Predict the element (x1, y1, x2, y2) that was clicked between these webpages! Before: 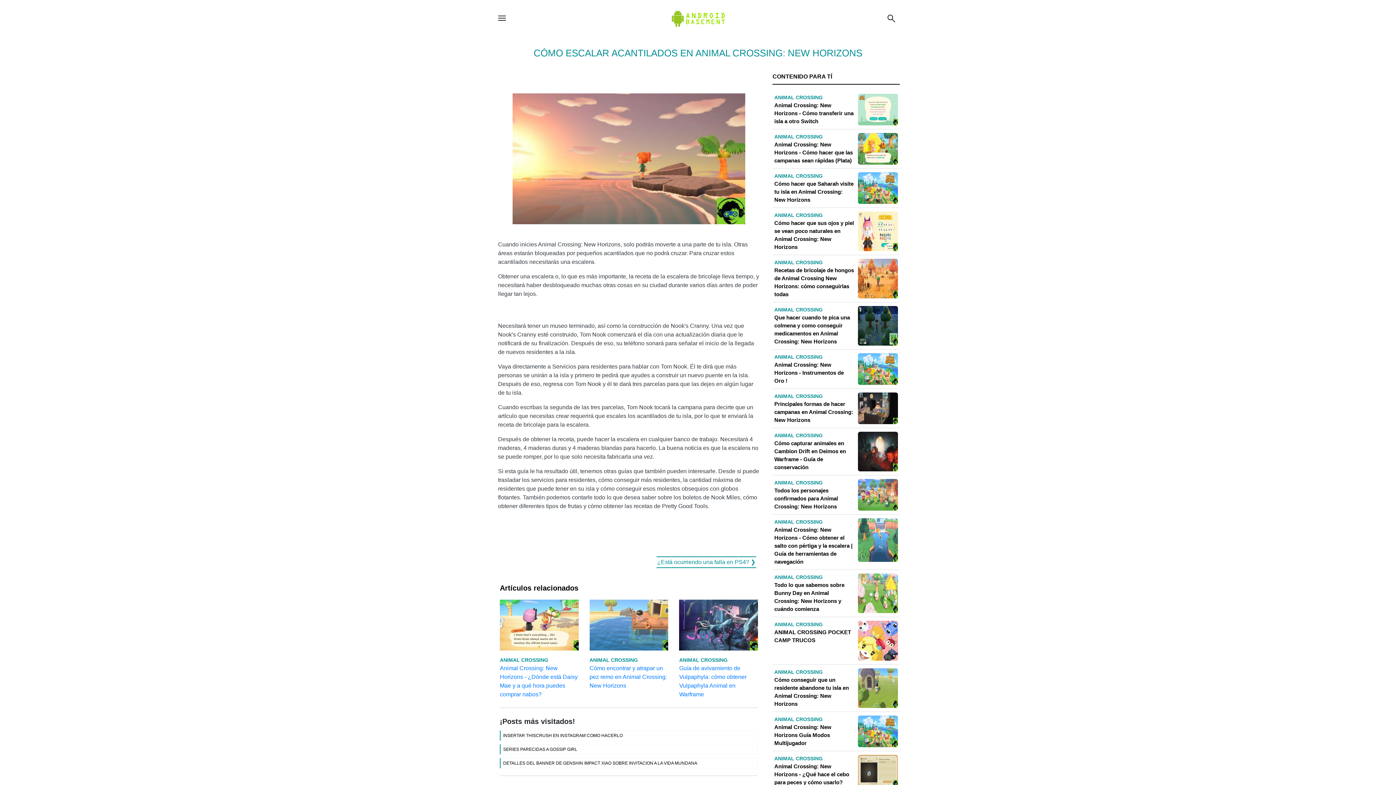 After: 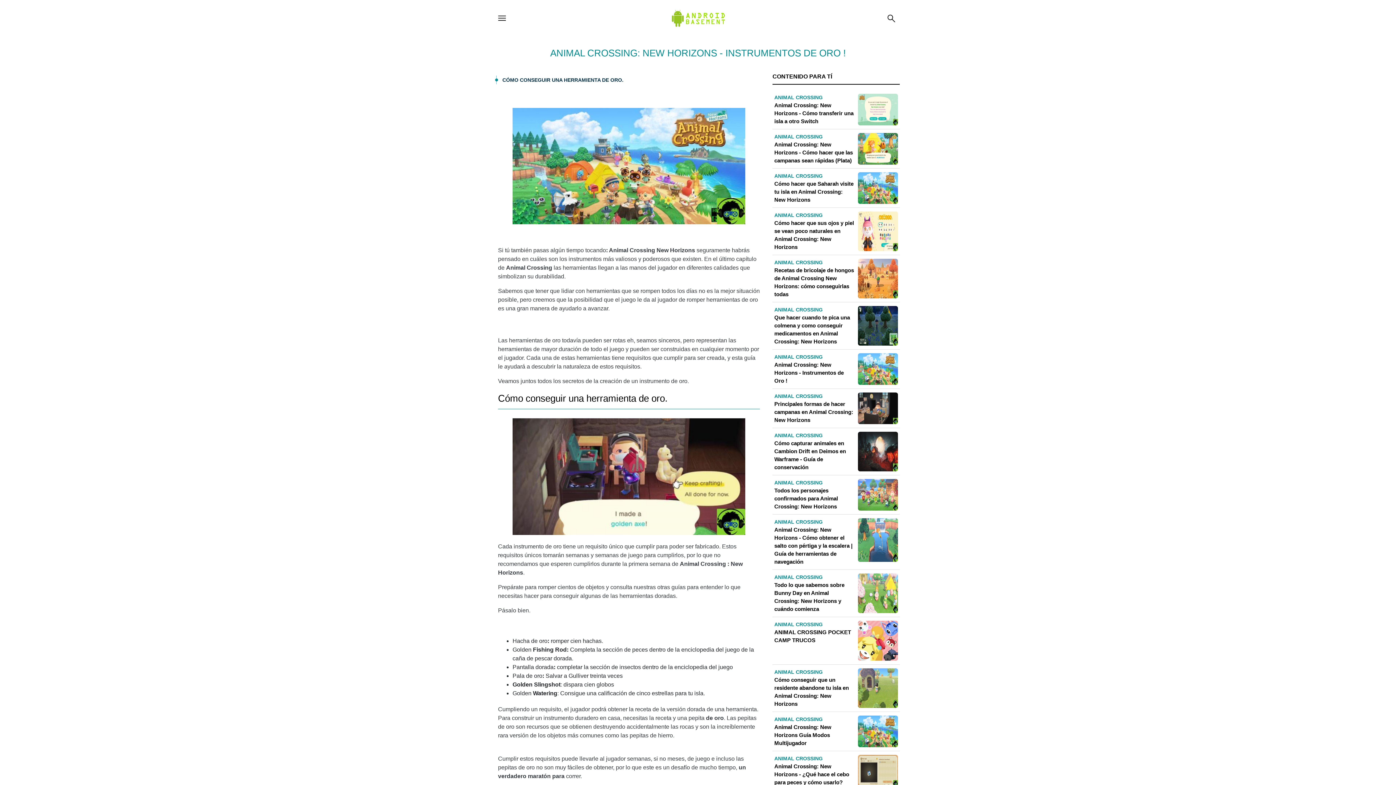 Action: bbox: (774, 353, 898, 384) label: ANIMAL CROSSING
Animal Crossing: New Horizons - Instrumentos de Oro !